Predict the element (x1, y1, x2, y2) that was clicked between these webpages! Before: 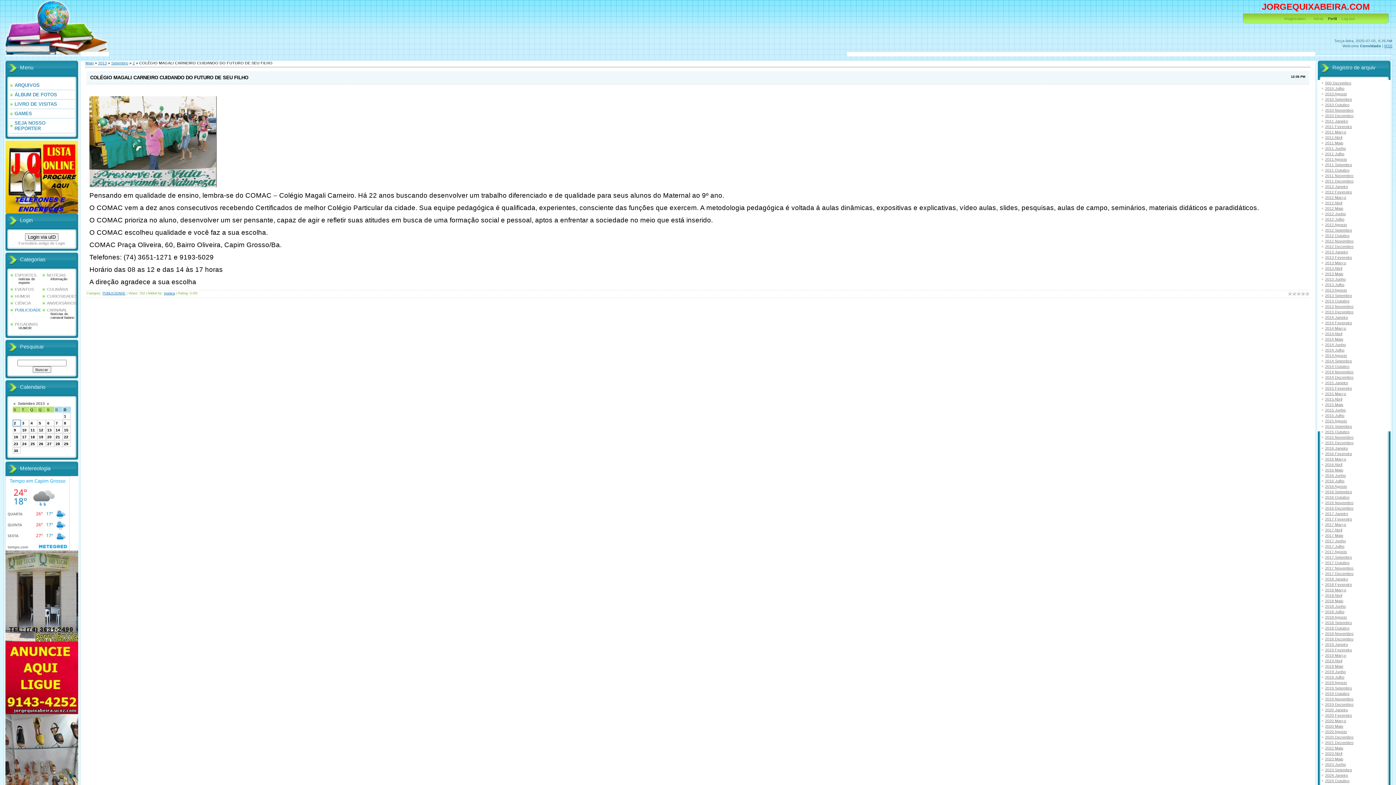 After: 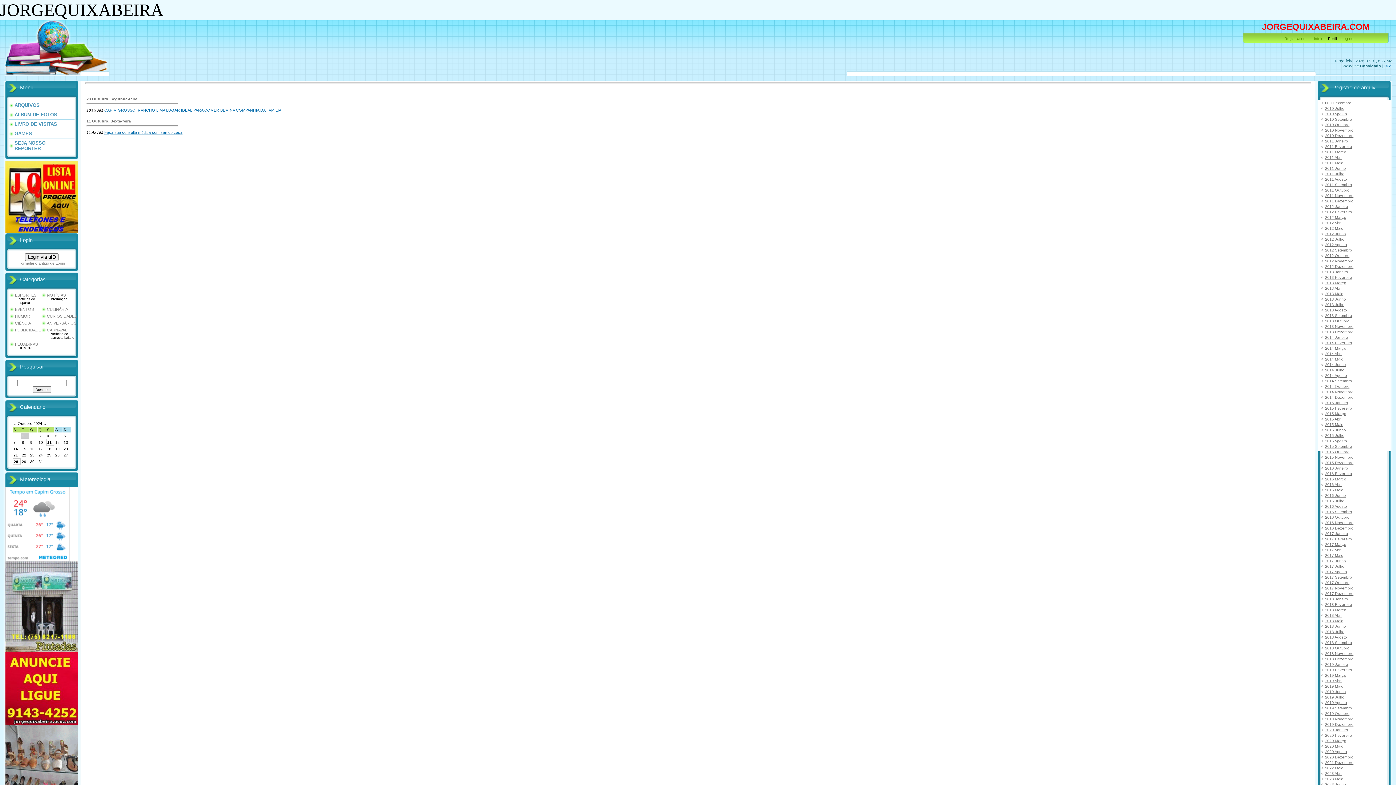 Action: bbox: (1325, 778, 1349, 783) label: 2024 Outubro